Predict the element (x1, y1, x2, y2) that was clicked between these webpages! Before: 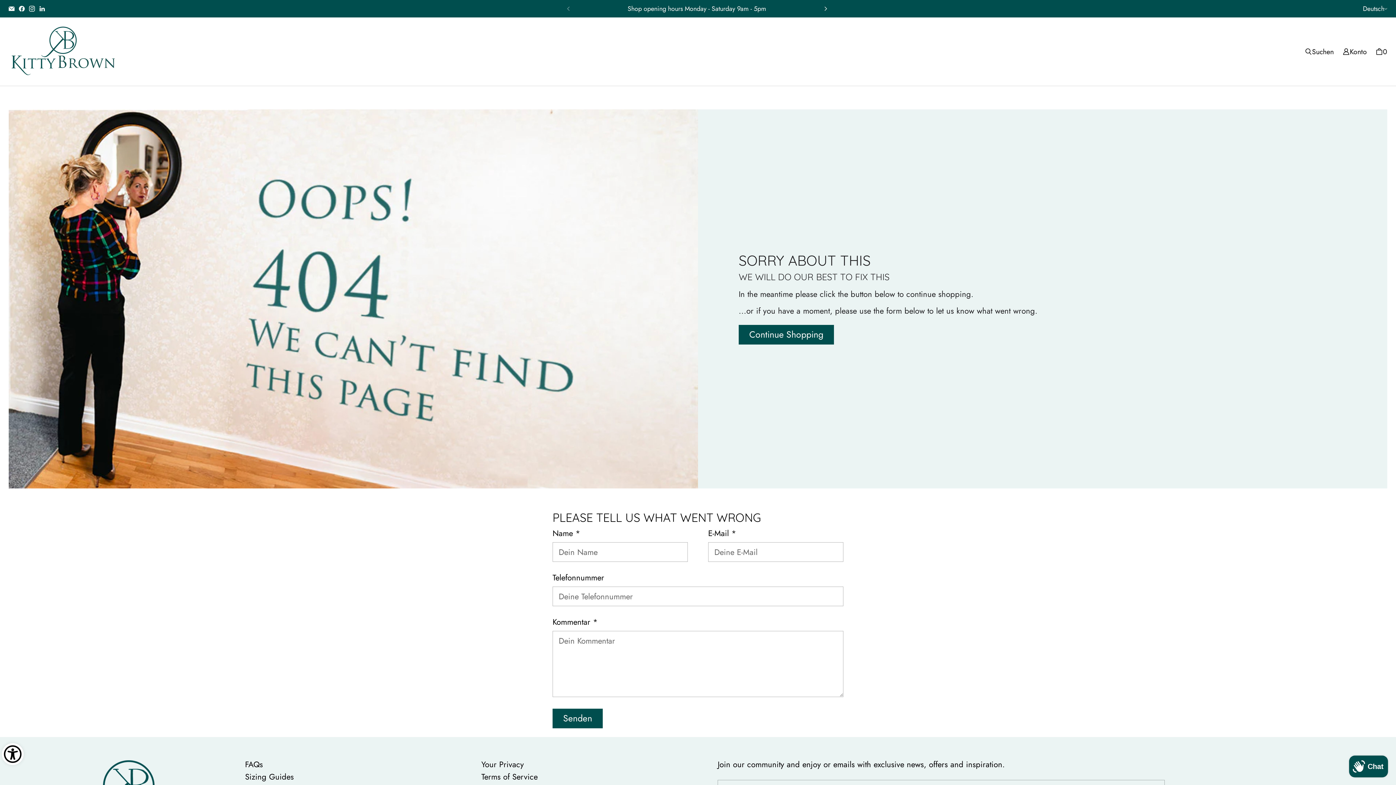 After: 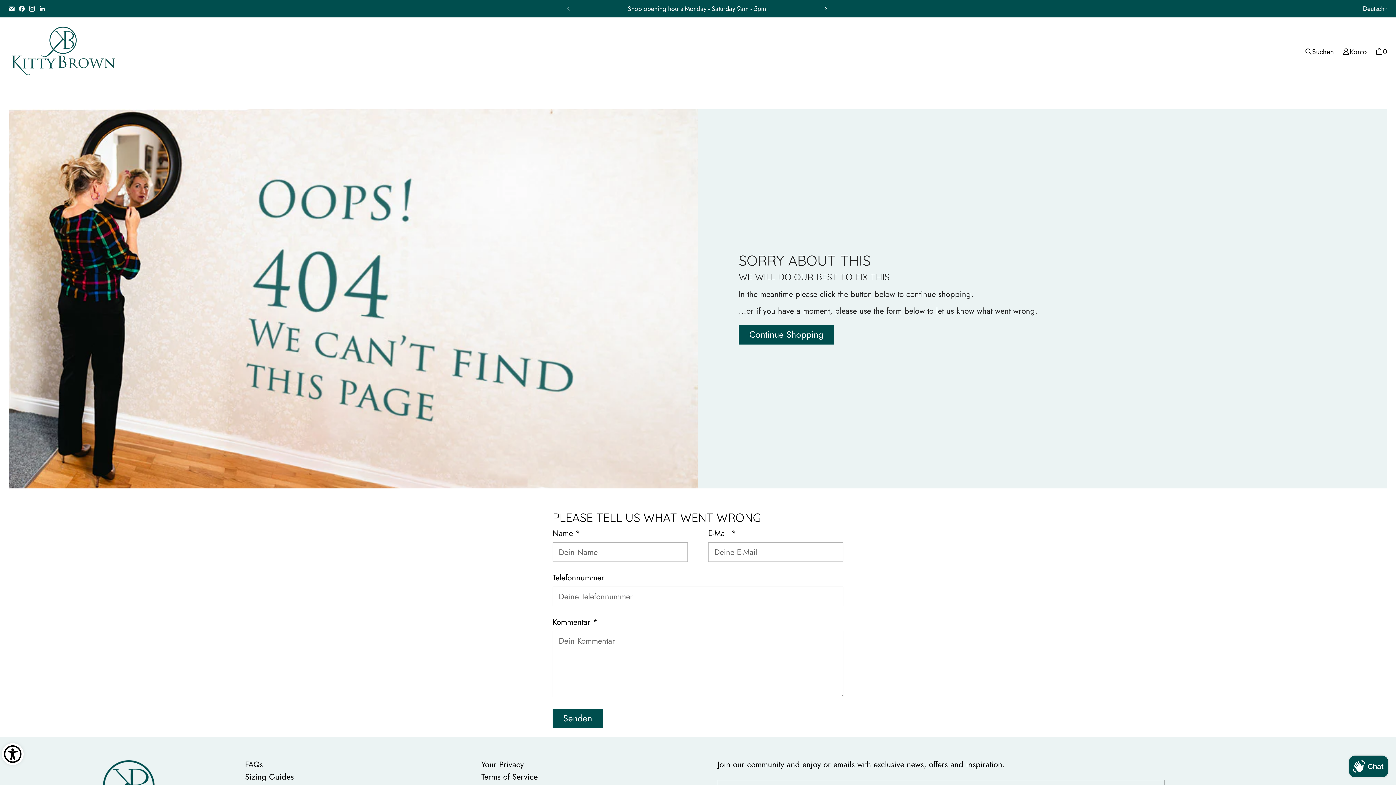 Action: bbox: (26, 3, 37, 13) label: Kitty Brown Boutique on Instagram